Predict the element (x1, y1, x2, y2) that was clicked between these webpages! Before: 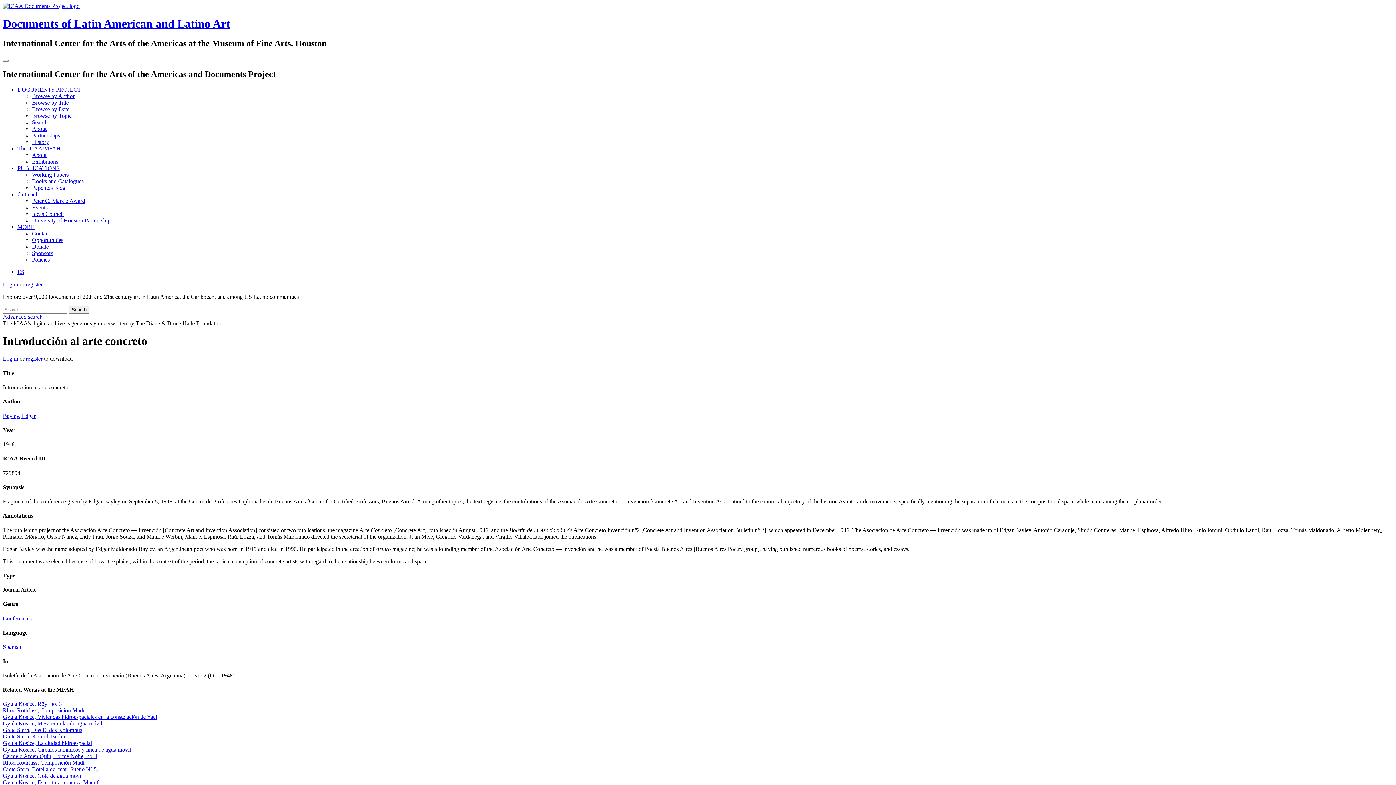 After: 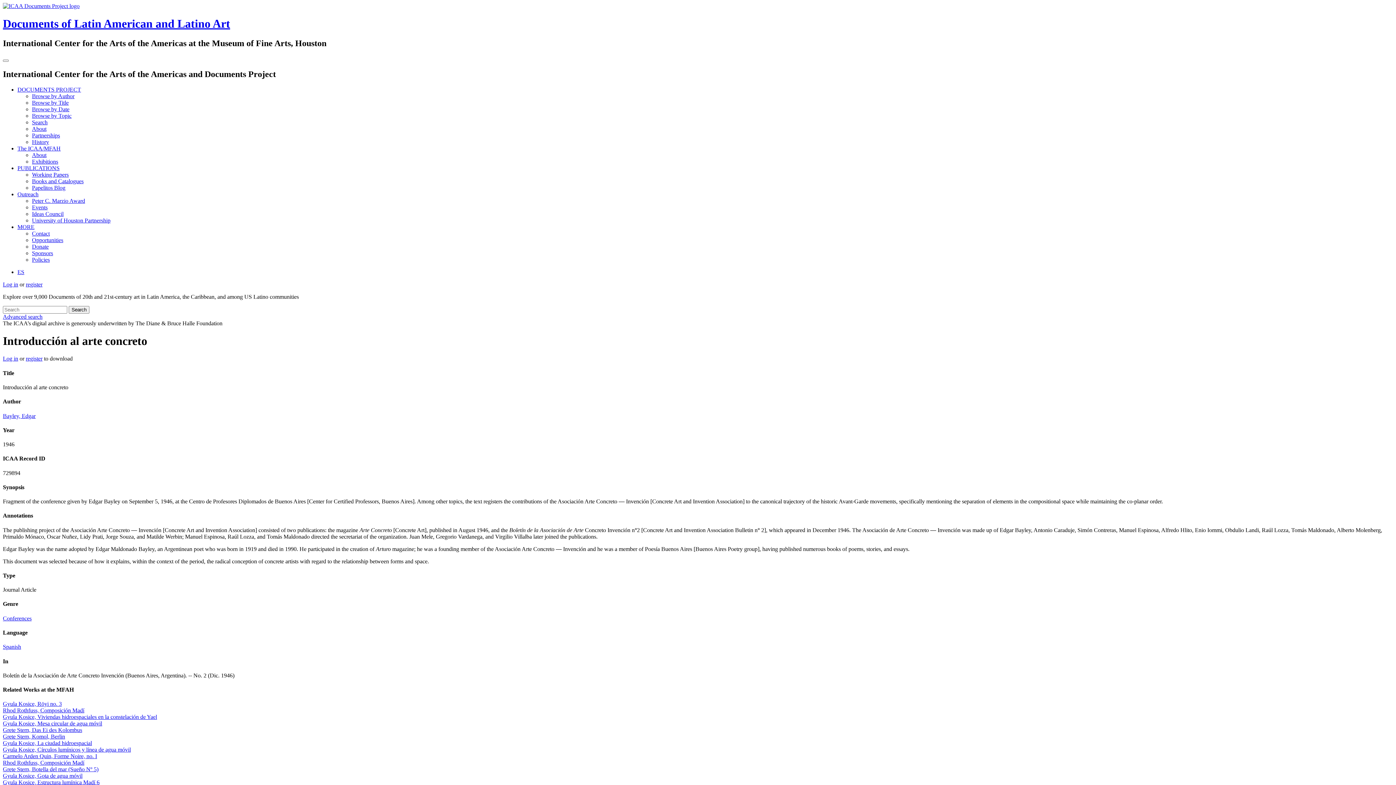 Action: bbox: (2, 714, 157, 720) label: Gyula Kosice, Viviendas hidroespaciales en la constelación de Yael